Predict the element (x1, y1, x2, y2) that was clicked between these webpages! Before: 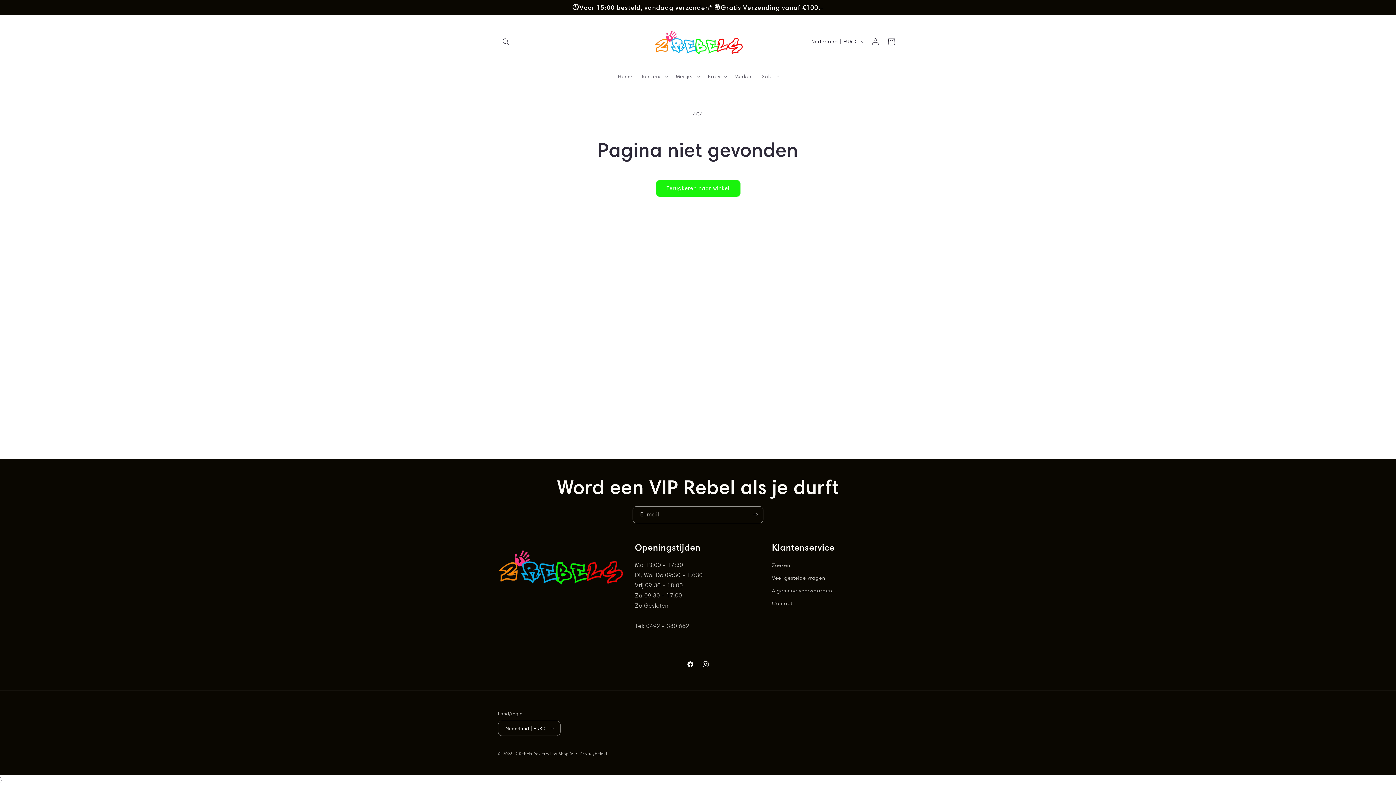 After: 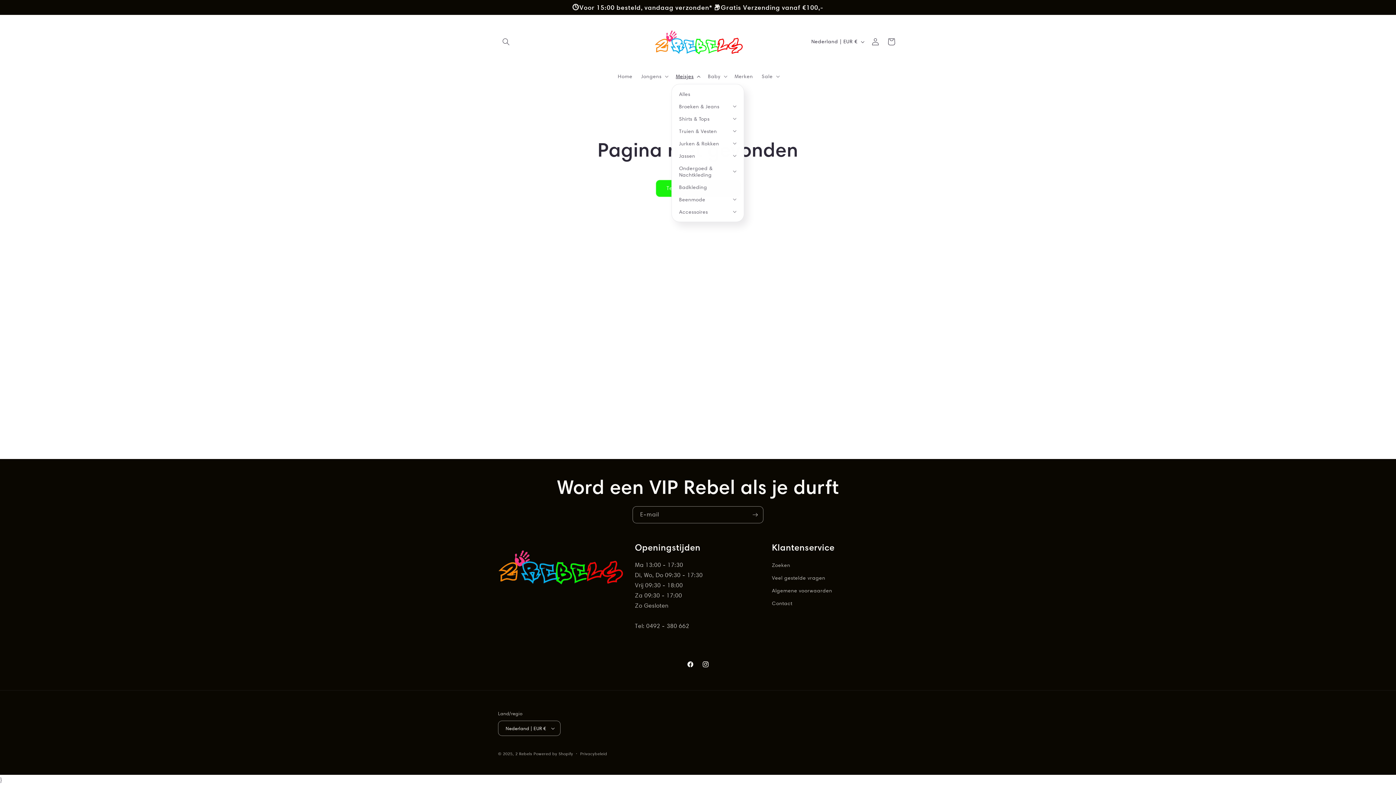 Action: label: Meisjes bbox: (671, 68, 703, 83)